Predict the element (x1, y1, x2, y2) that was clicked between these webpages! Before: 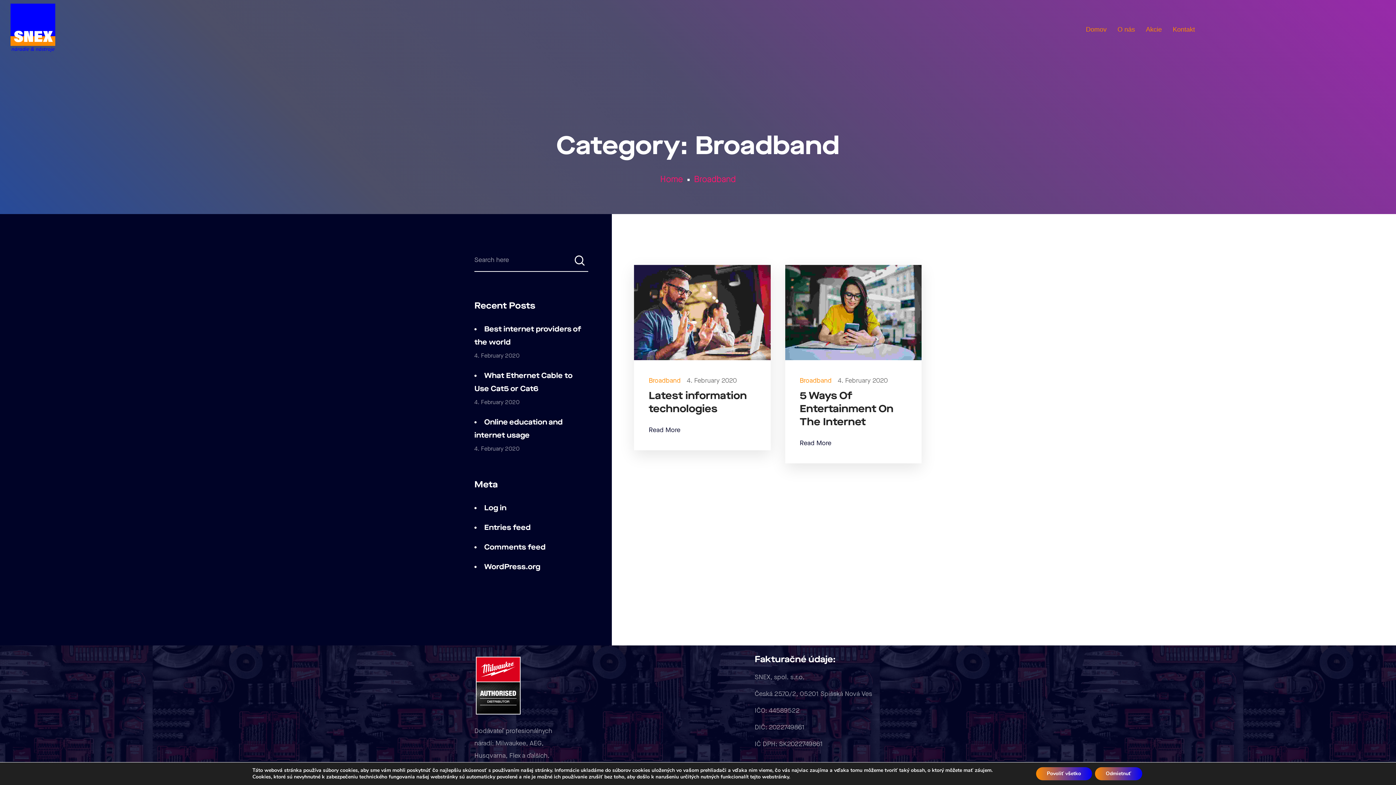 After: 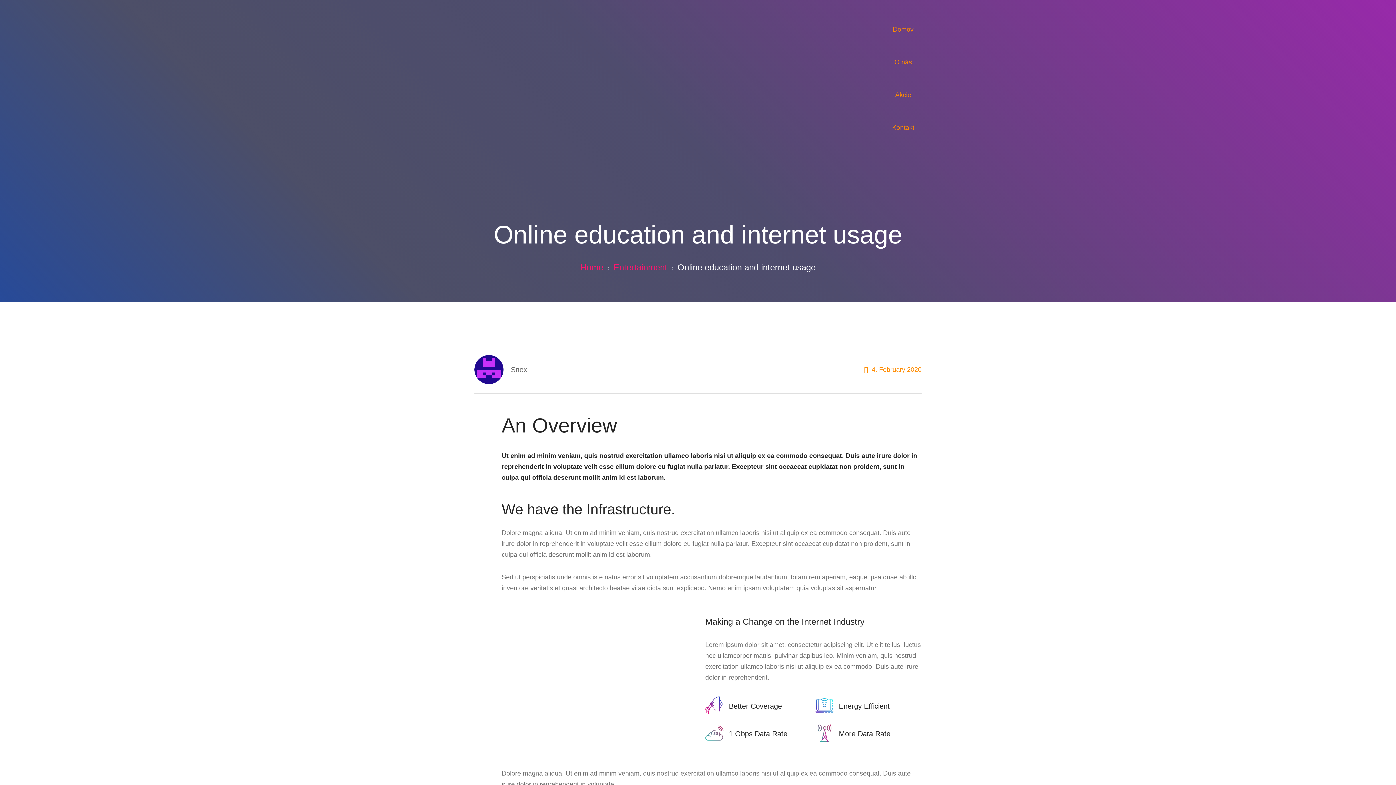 Action: bbox: (474, 415, 588, 442) label: Online education and internet usage